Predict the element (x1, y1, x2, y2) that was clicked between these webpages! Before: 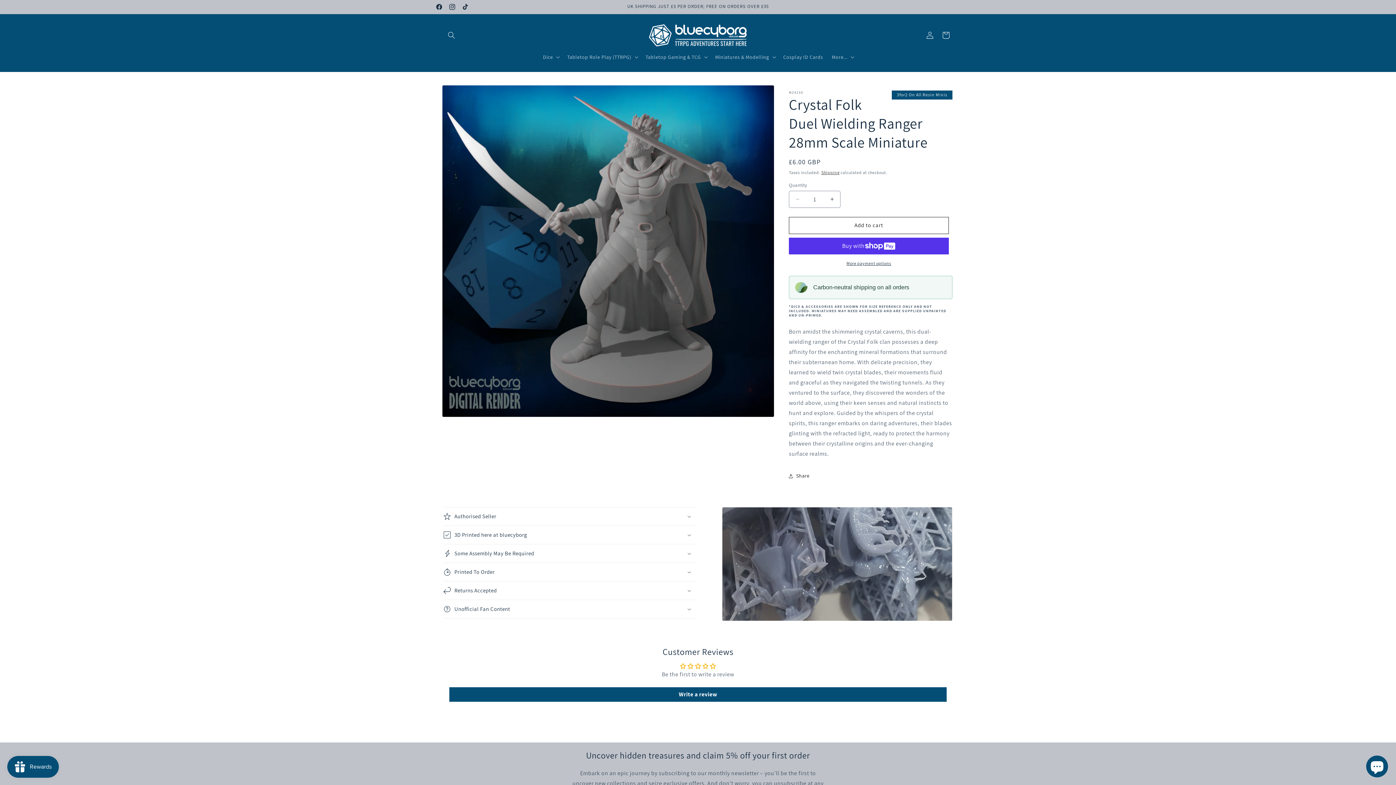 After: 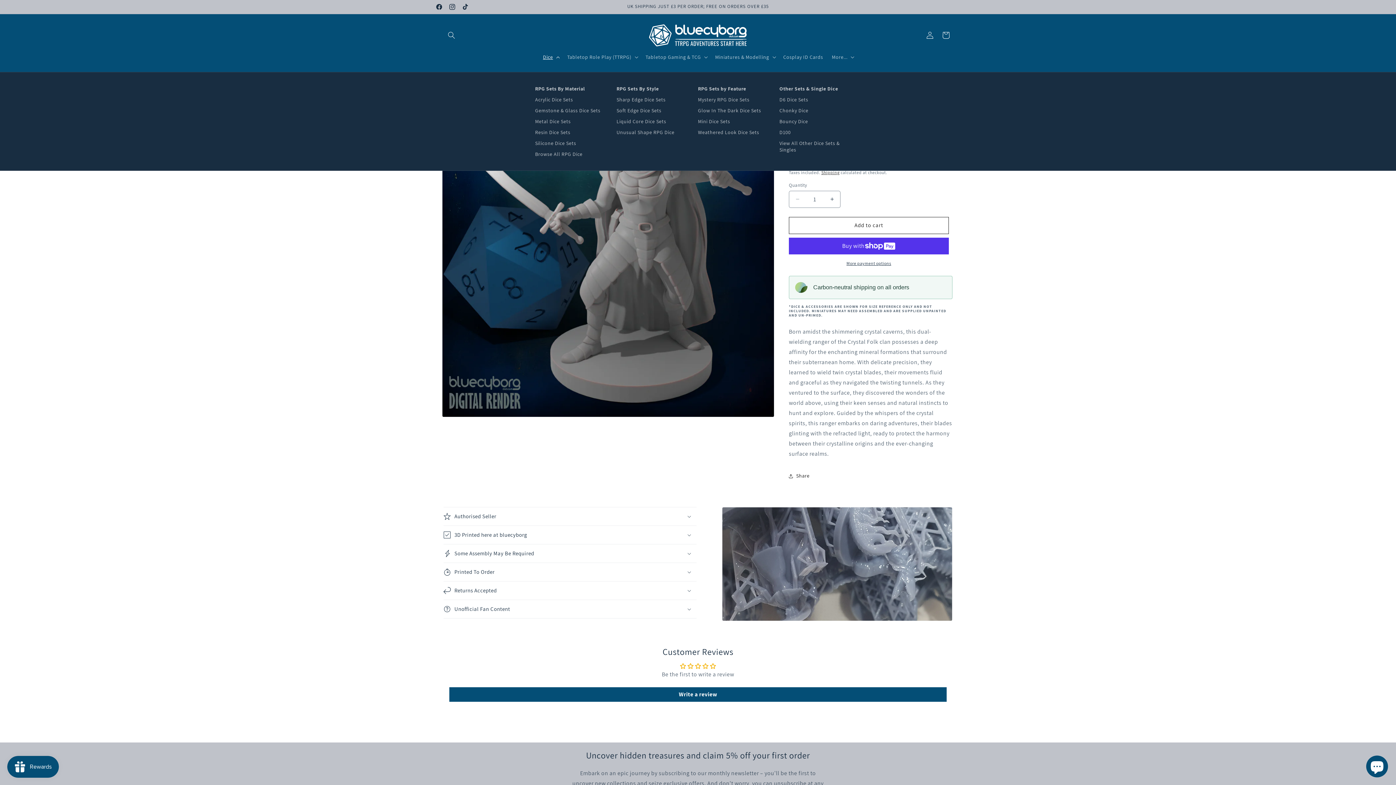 Action: label: Dice bbox: (538, 49, 562, 64)